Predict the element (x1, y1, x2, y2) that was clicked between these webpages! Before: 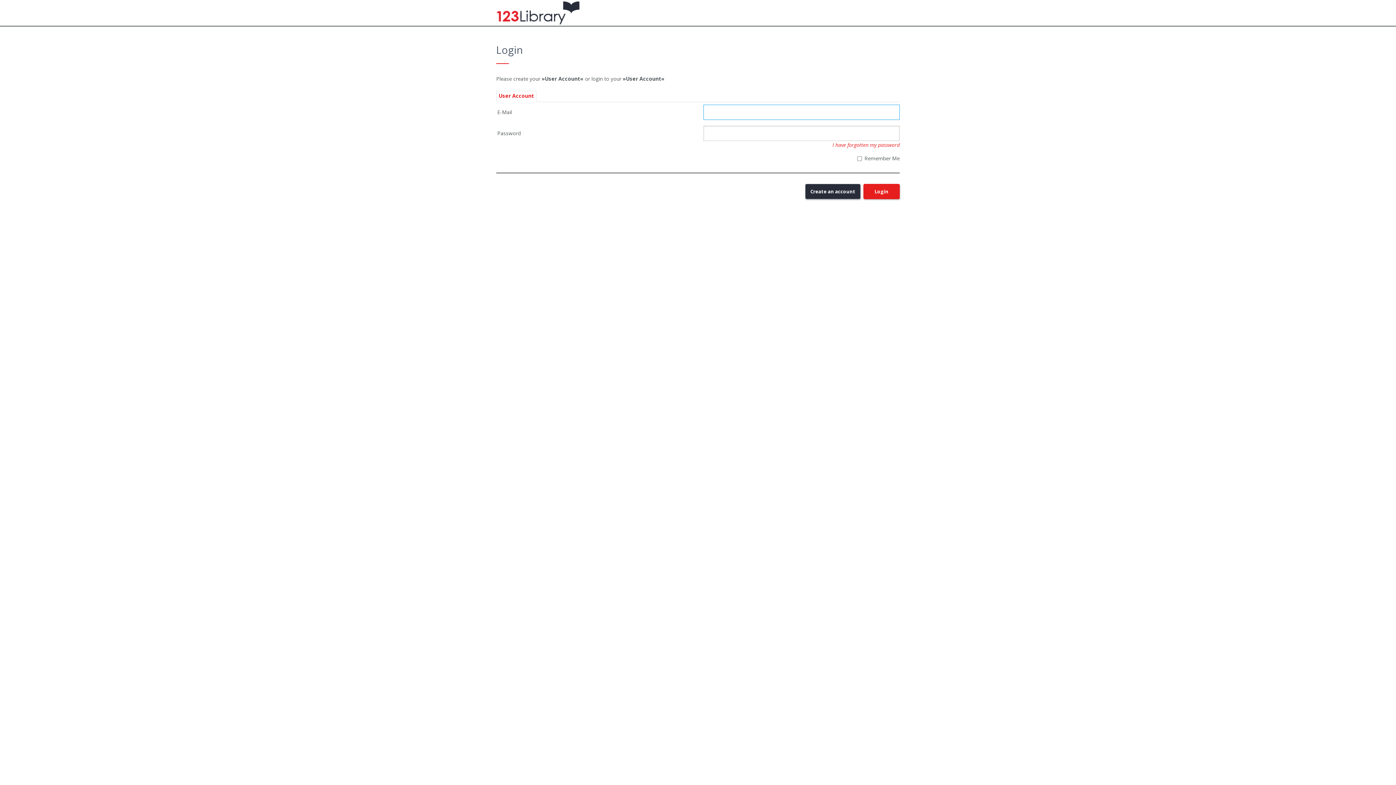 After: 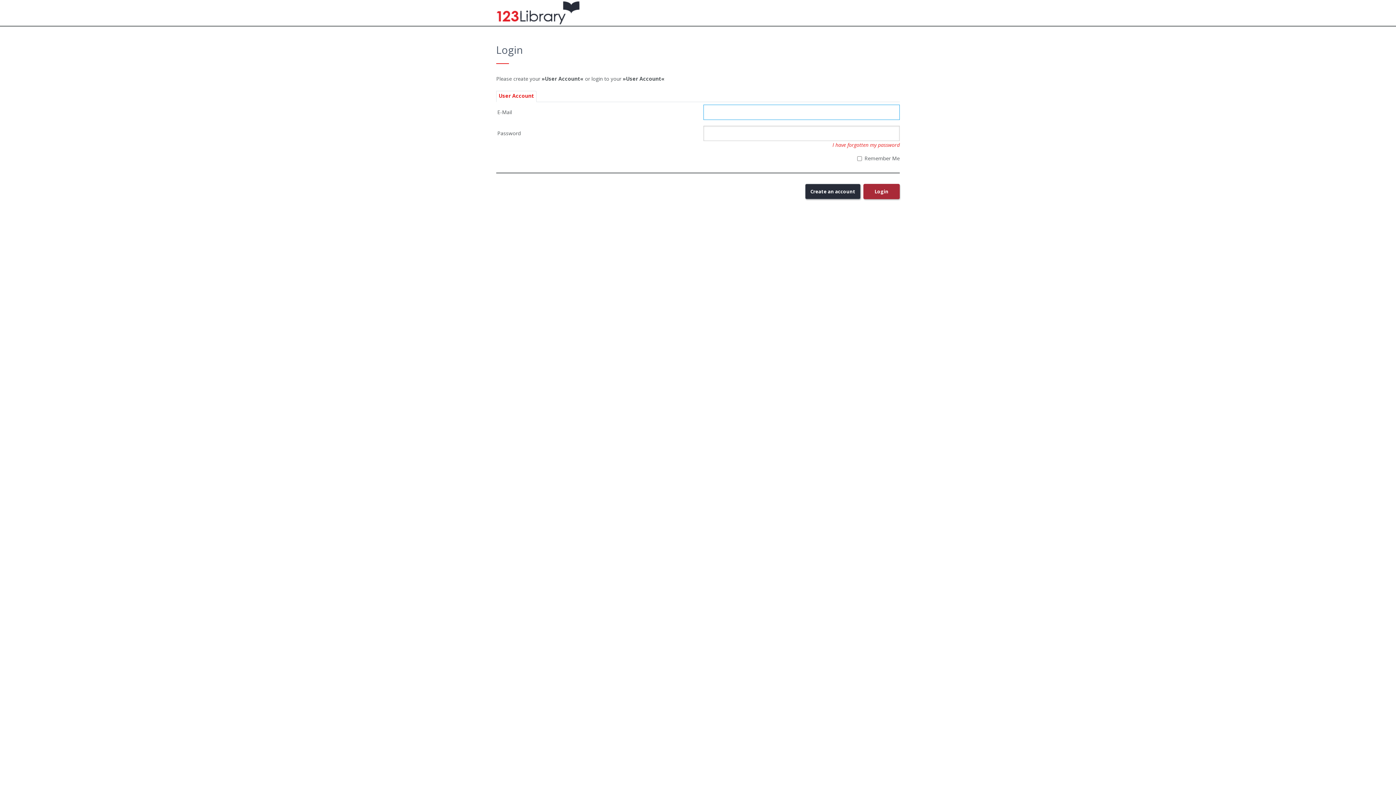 Action: bbox: (863, 184, 900, 199) label: Login